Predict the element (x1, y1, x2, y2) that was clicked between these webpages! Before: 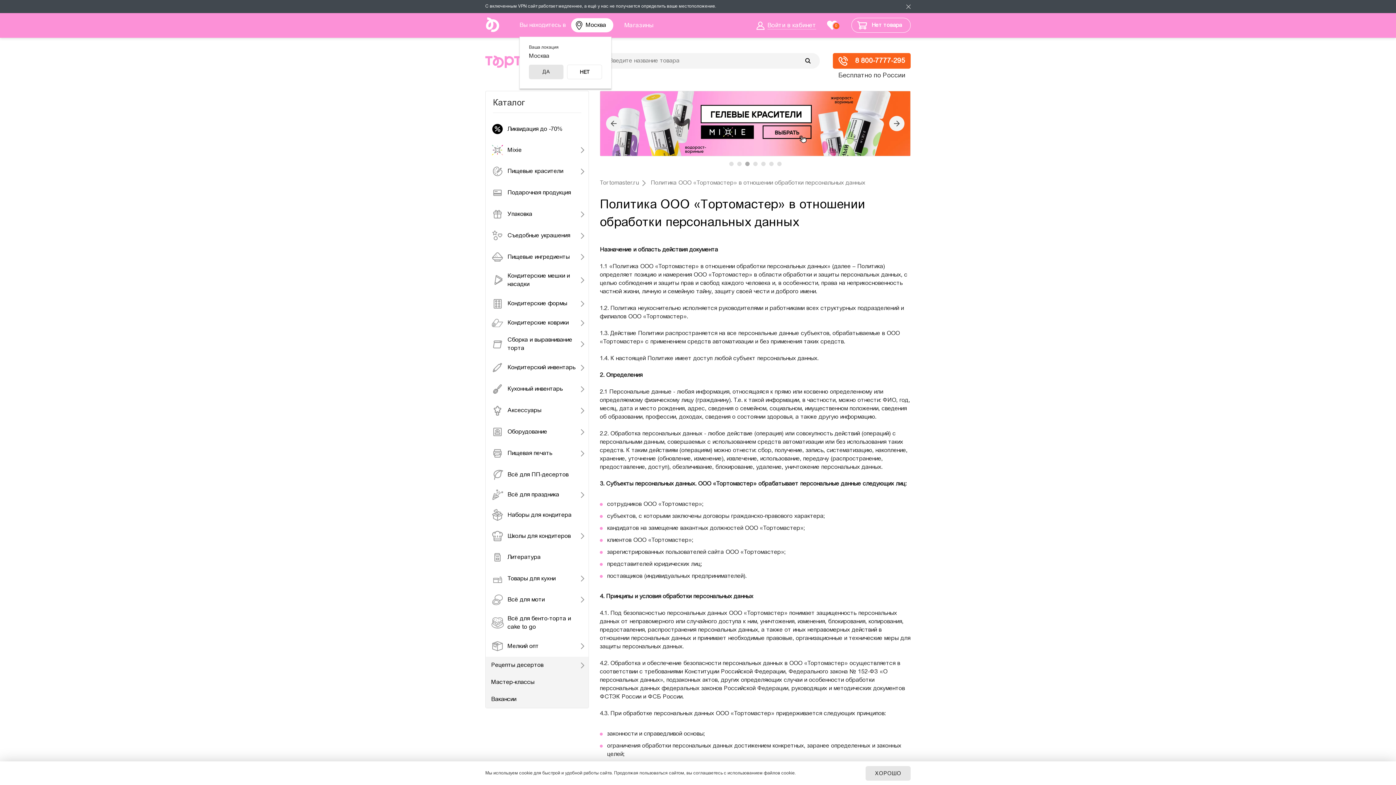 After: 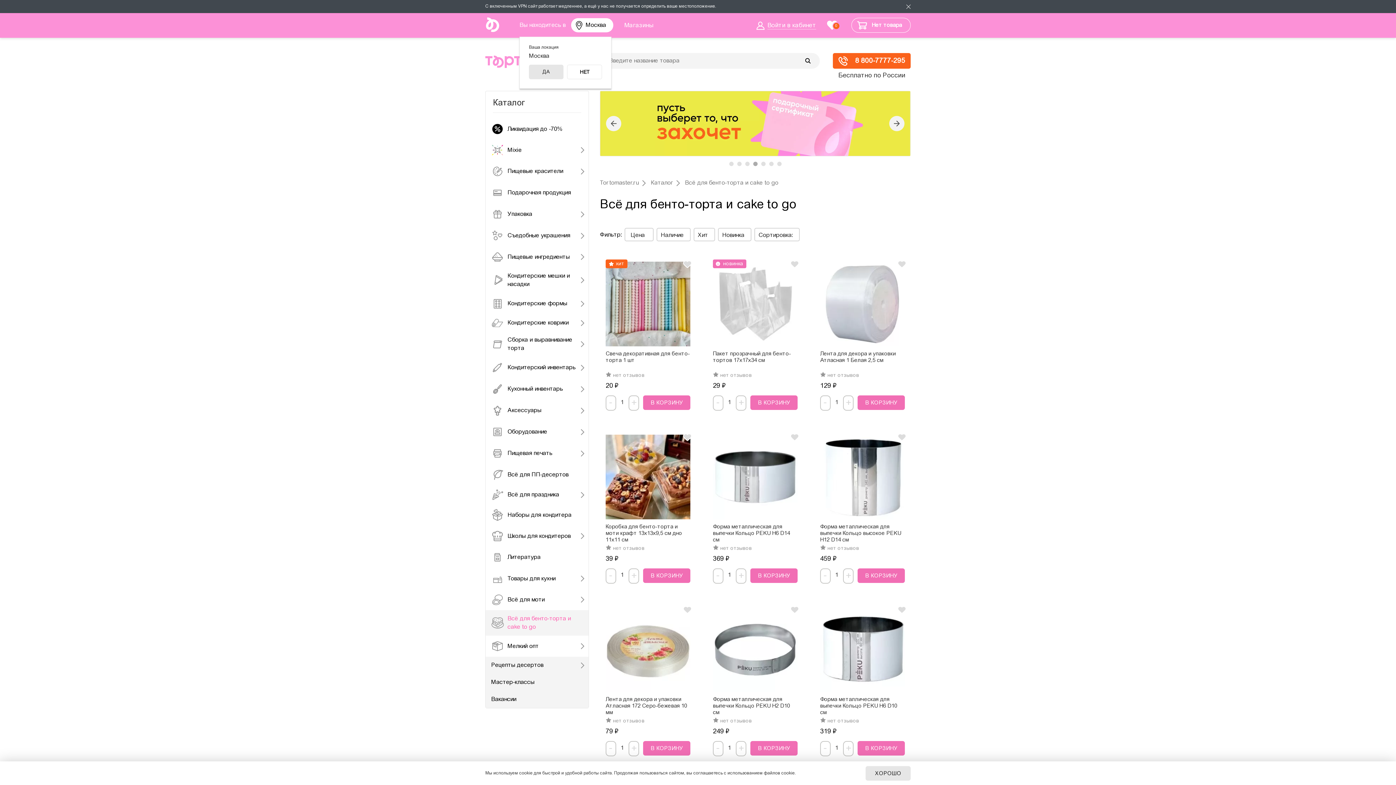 Action: label: Всё для бенто-торта и cake to go bbox: (485, 610, 588, 636)